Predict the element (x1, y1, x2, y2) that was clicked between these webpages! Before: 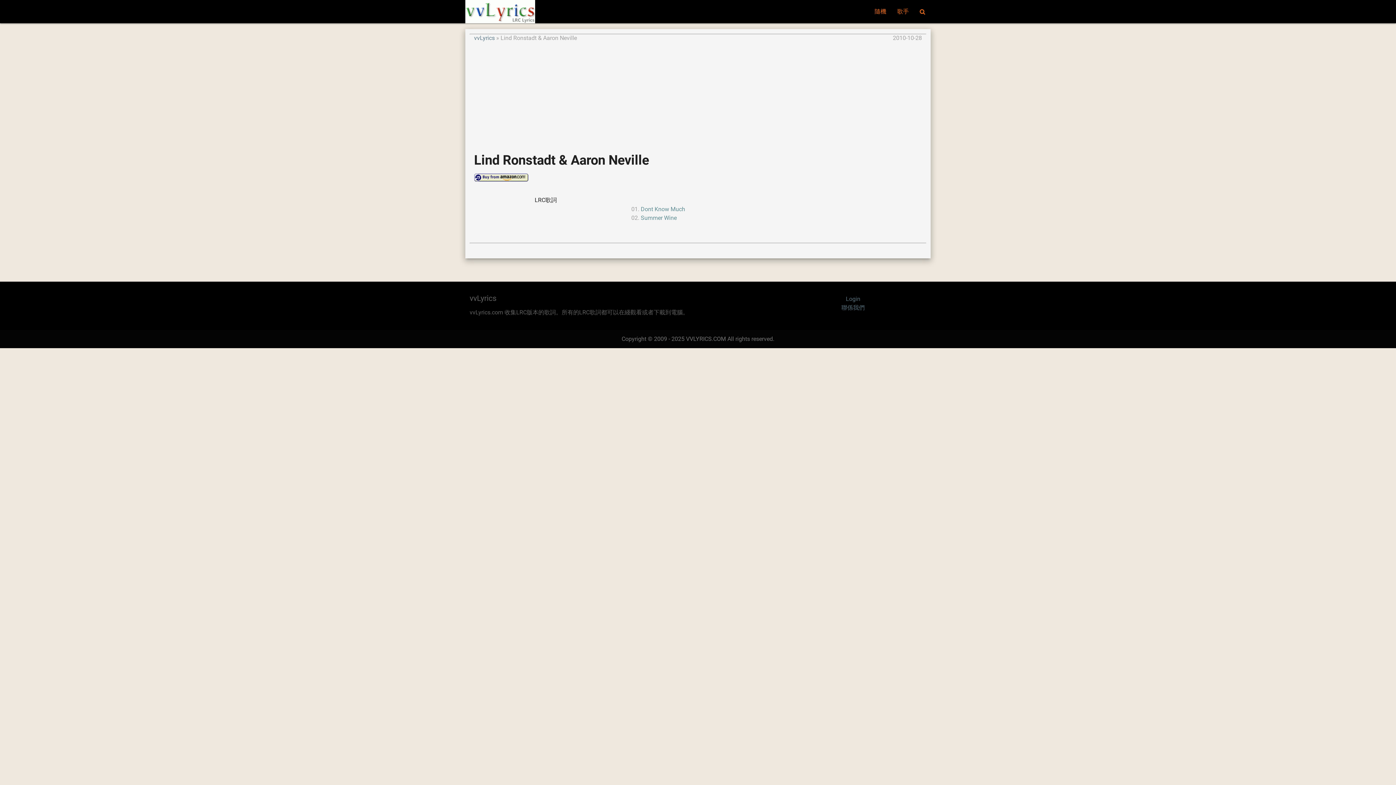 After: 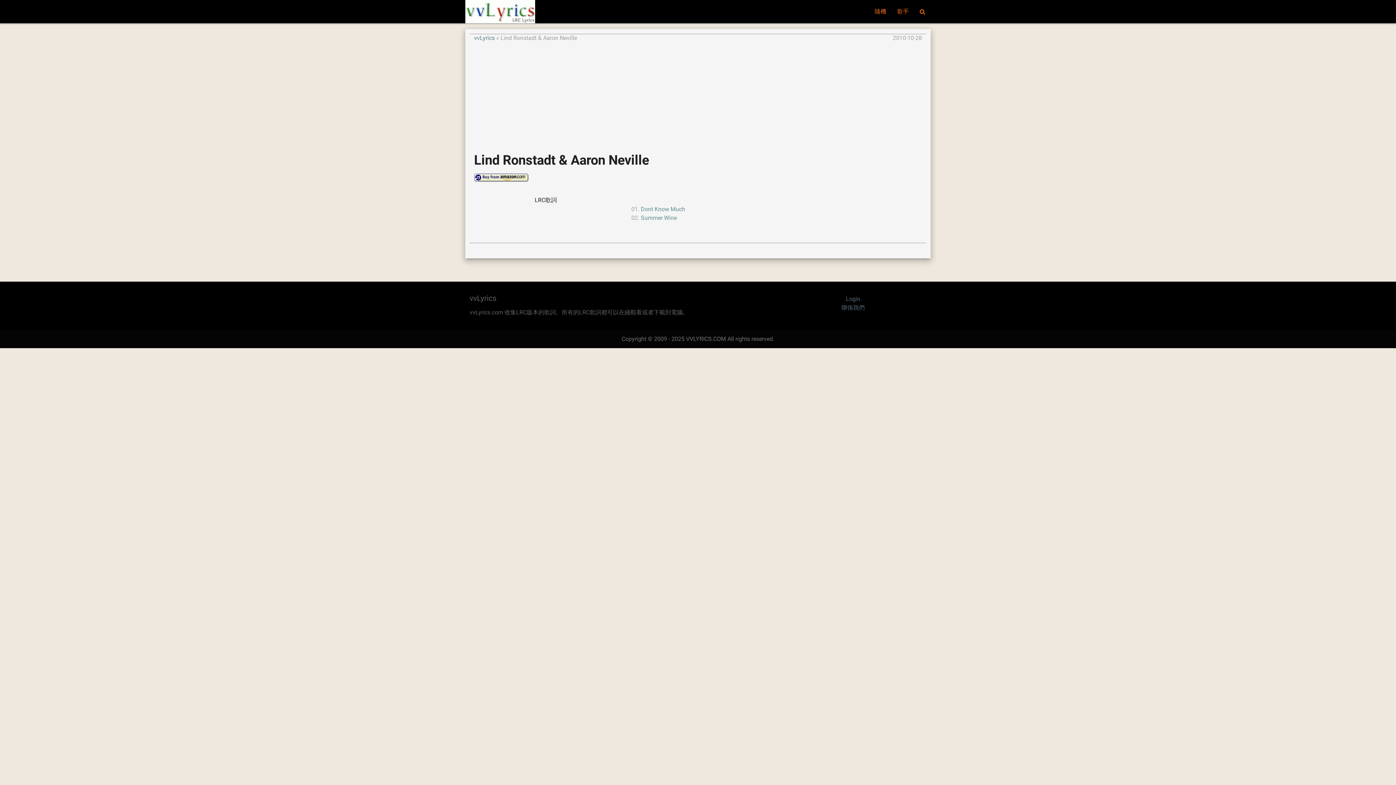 Action: bbox: (474, 176, 528, 183)